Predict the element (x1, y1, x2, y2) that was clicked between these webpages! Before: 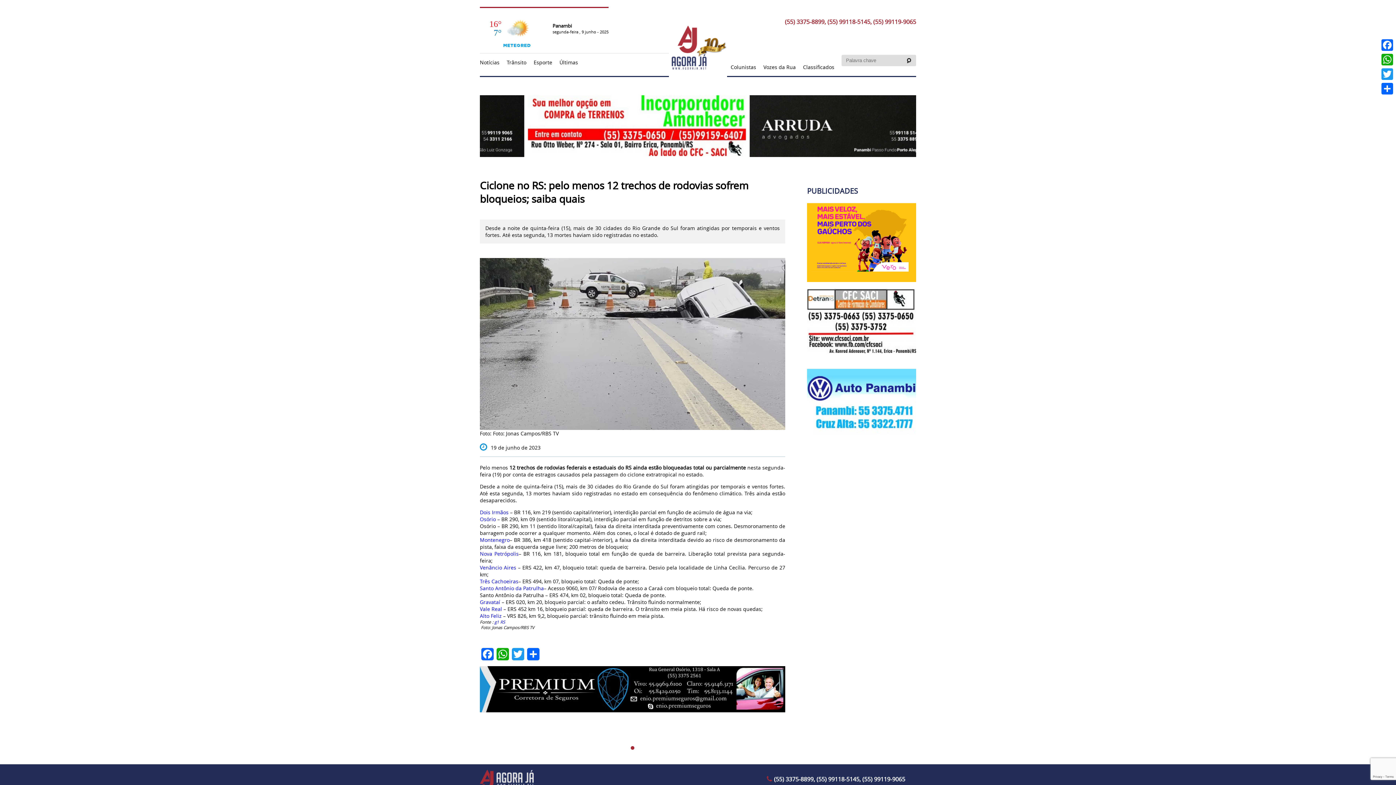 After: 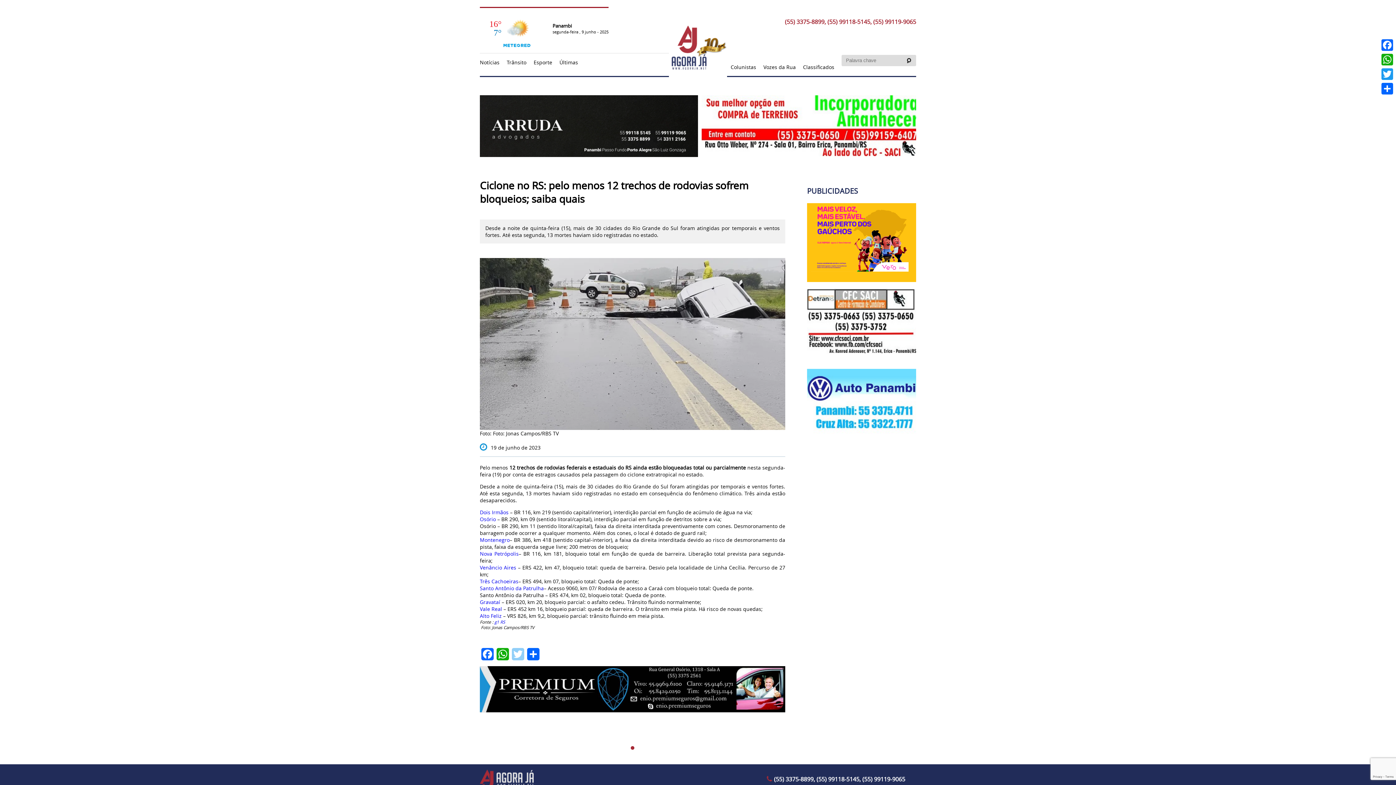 Action: bbox: (510, 648, 525, 660) label: Twitter